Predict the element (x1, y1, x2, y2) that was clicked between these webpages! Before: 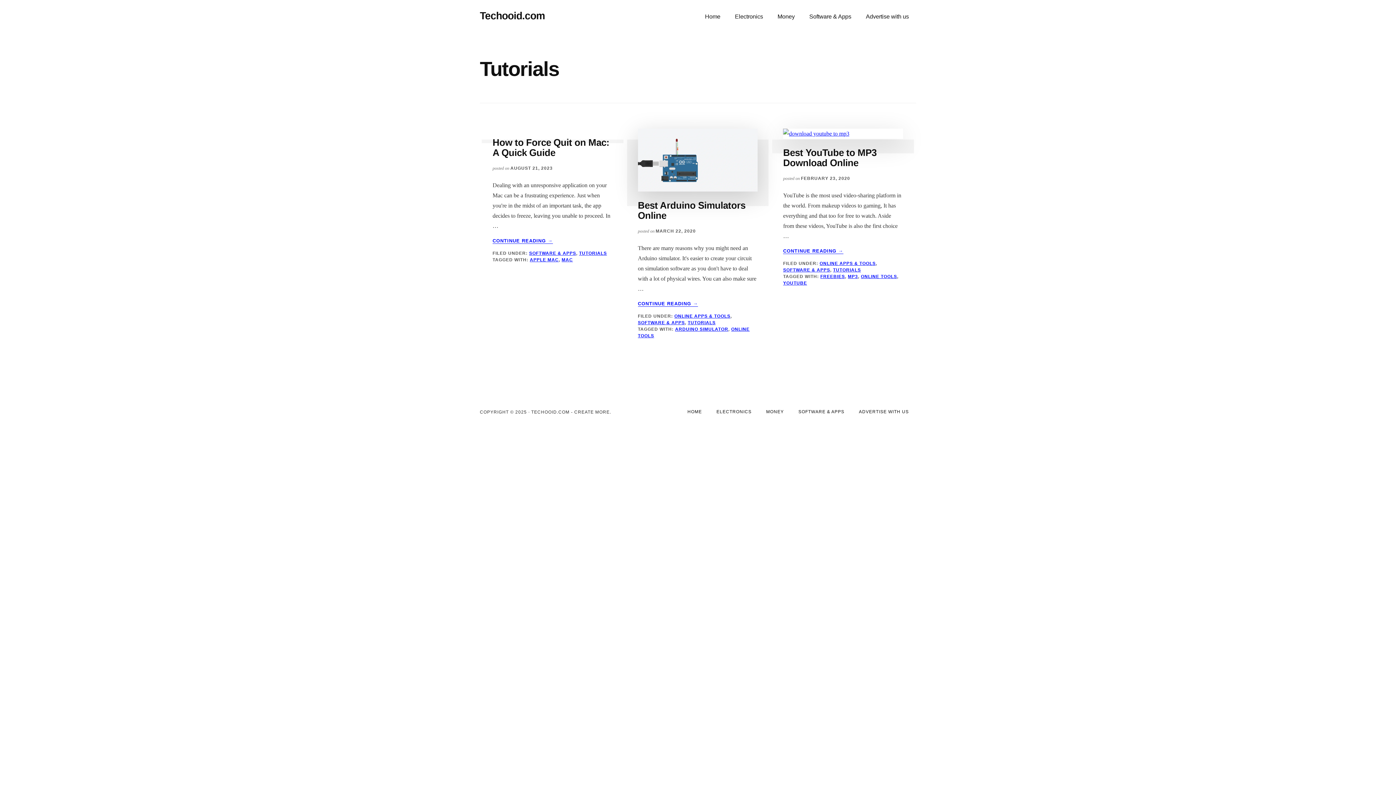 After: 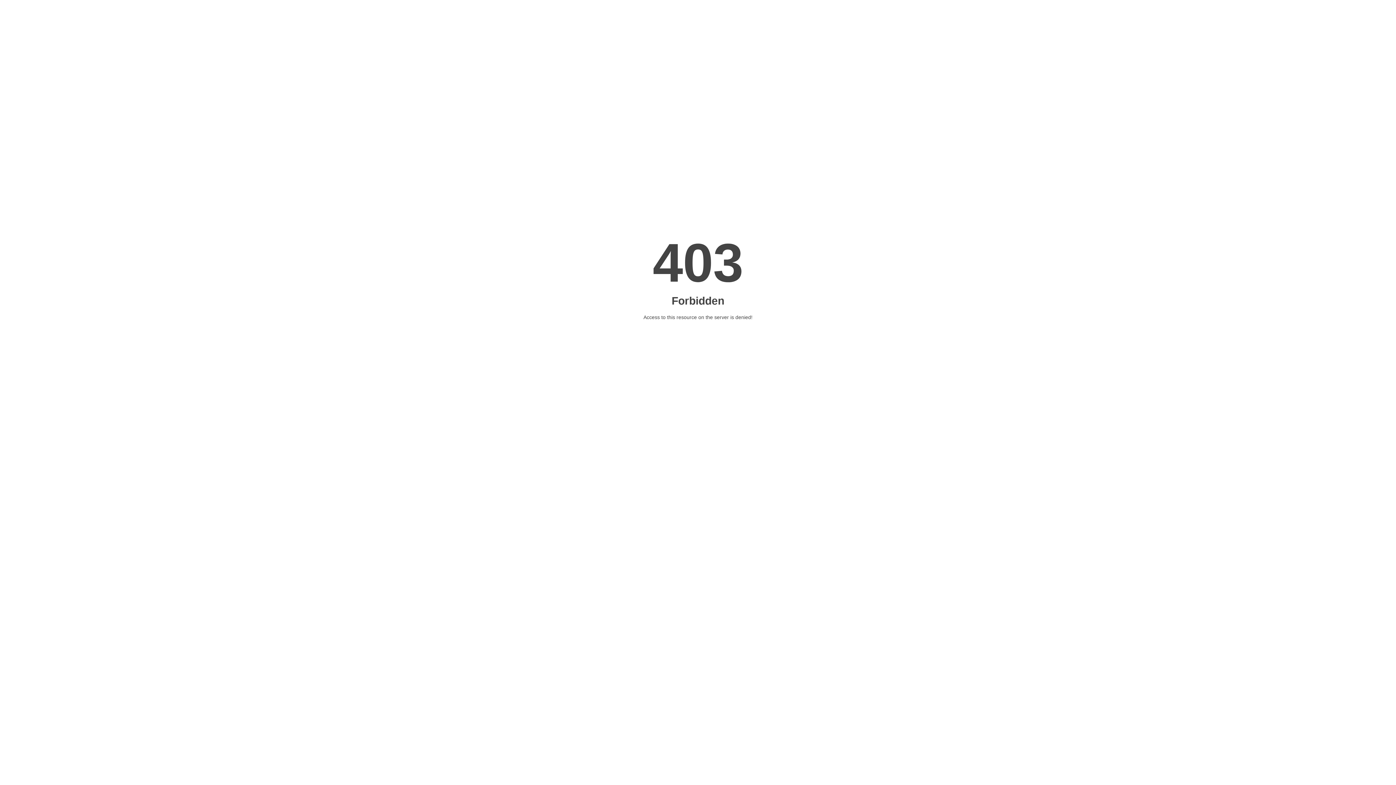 Action: label: APPLE MAC bbox: (529, 257, 558, 262)